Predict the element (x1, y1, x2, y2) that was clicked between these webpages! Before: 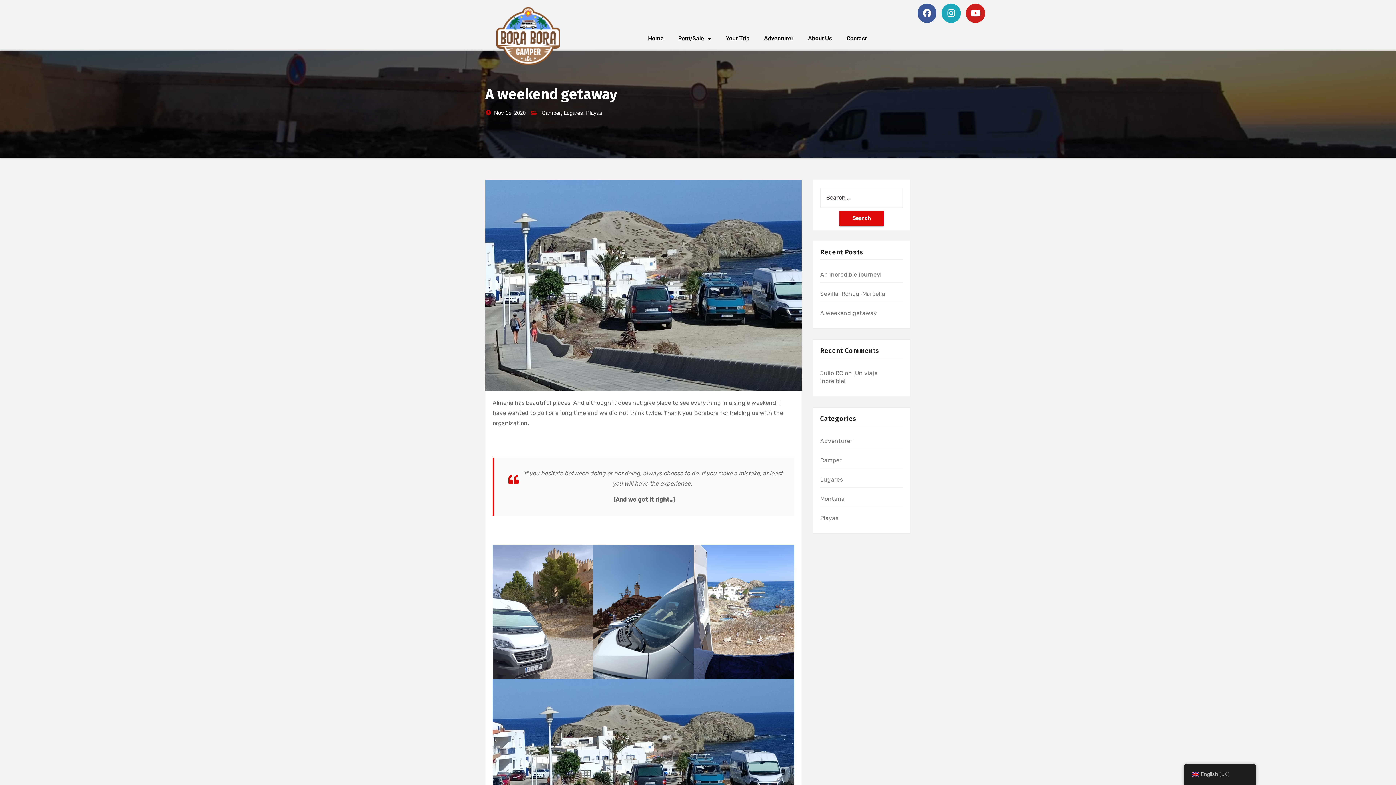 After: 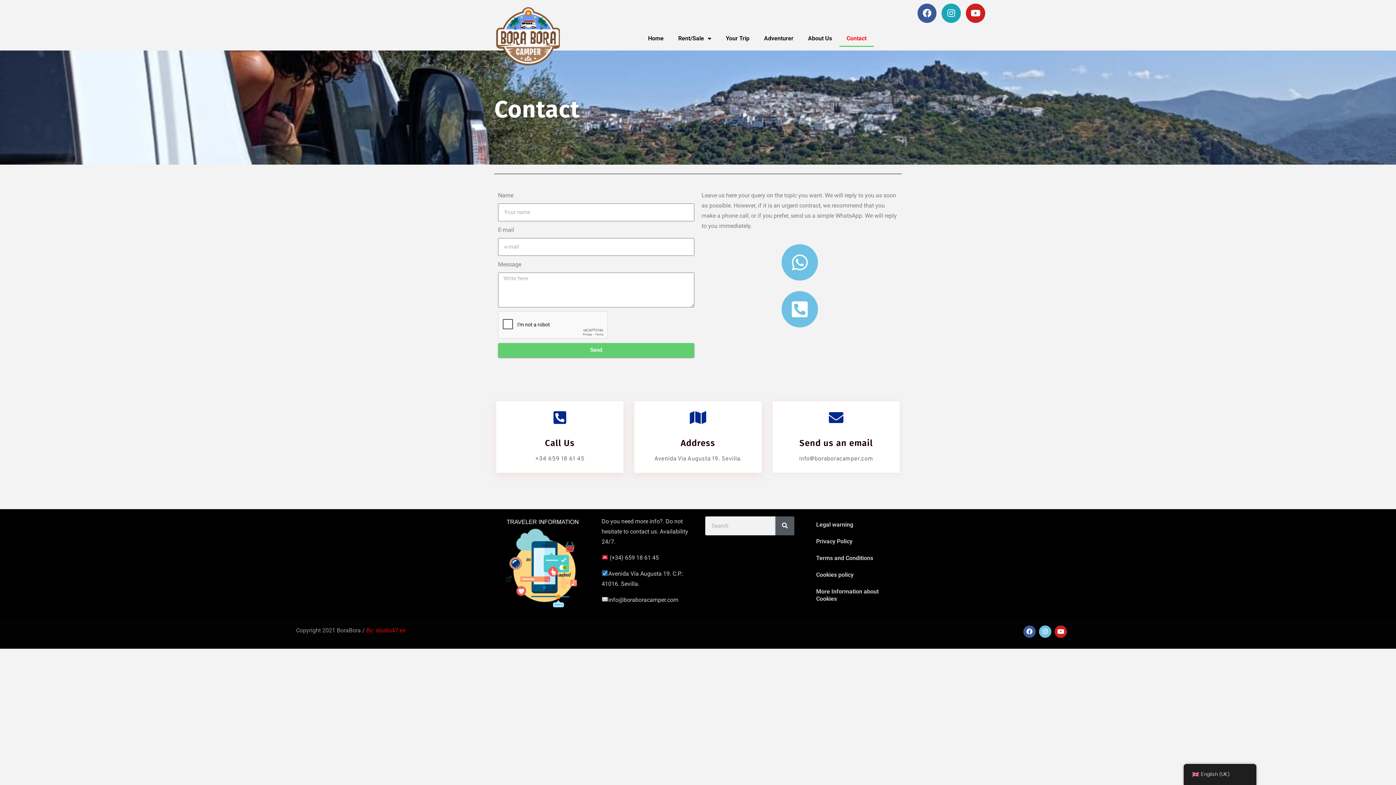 Action: bbox: (839, 30, 874, 46) label: Contact